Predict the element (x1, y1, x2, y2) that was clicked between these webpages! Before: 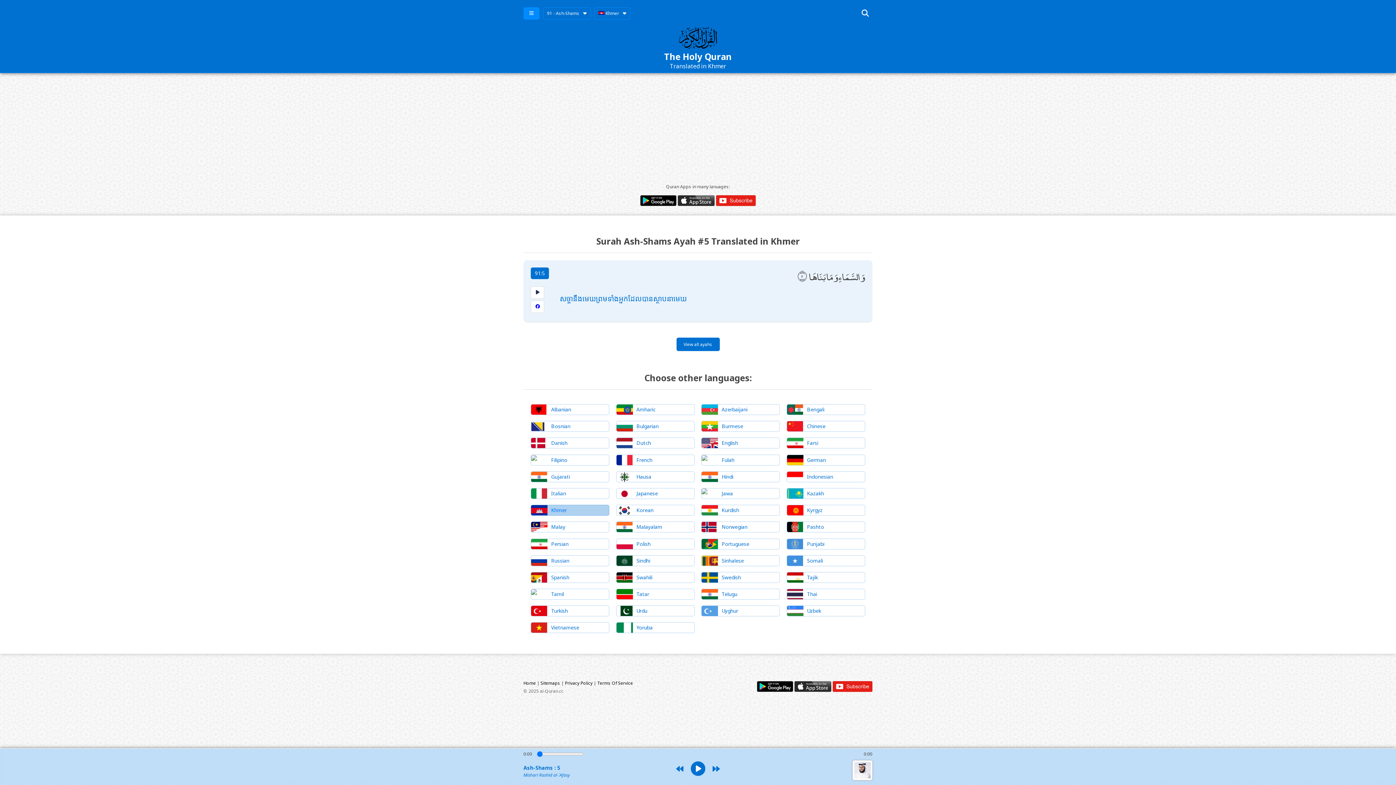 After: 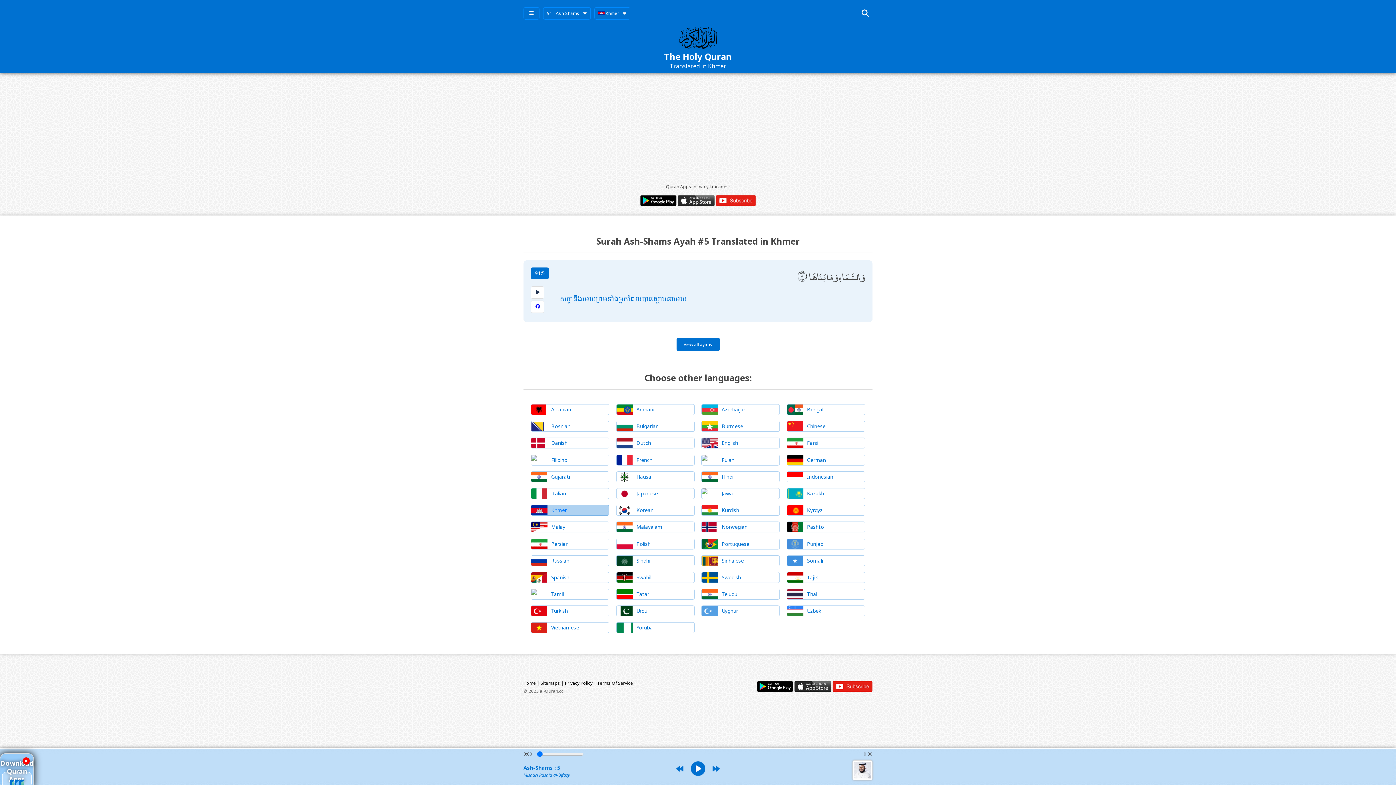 Action: bbox: (677, 201, 714, 207)